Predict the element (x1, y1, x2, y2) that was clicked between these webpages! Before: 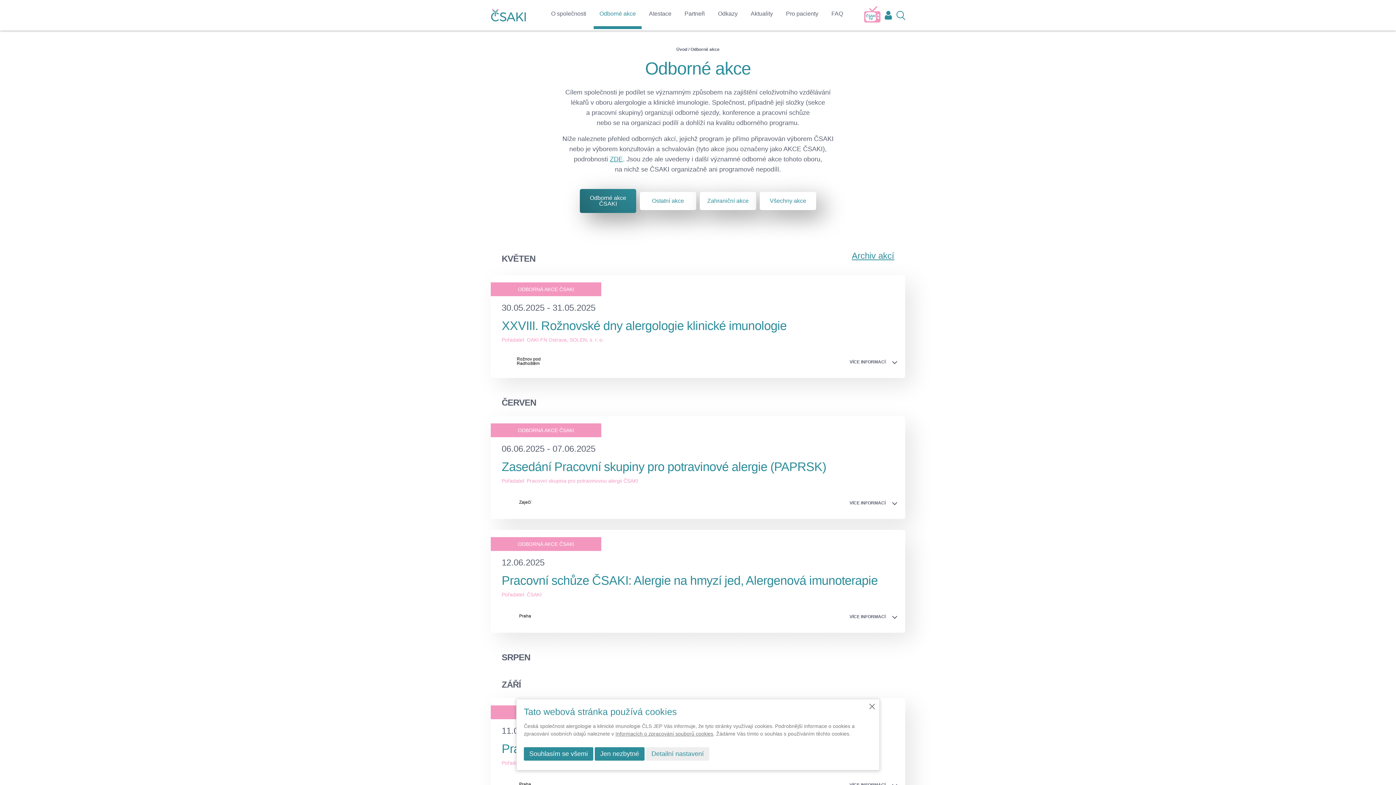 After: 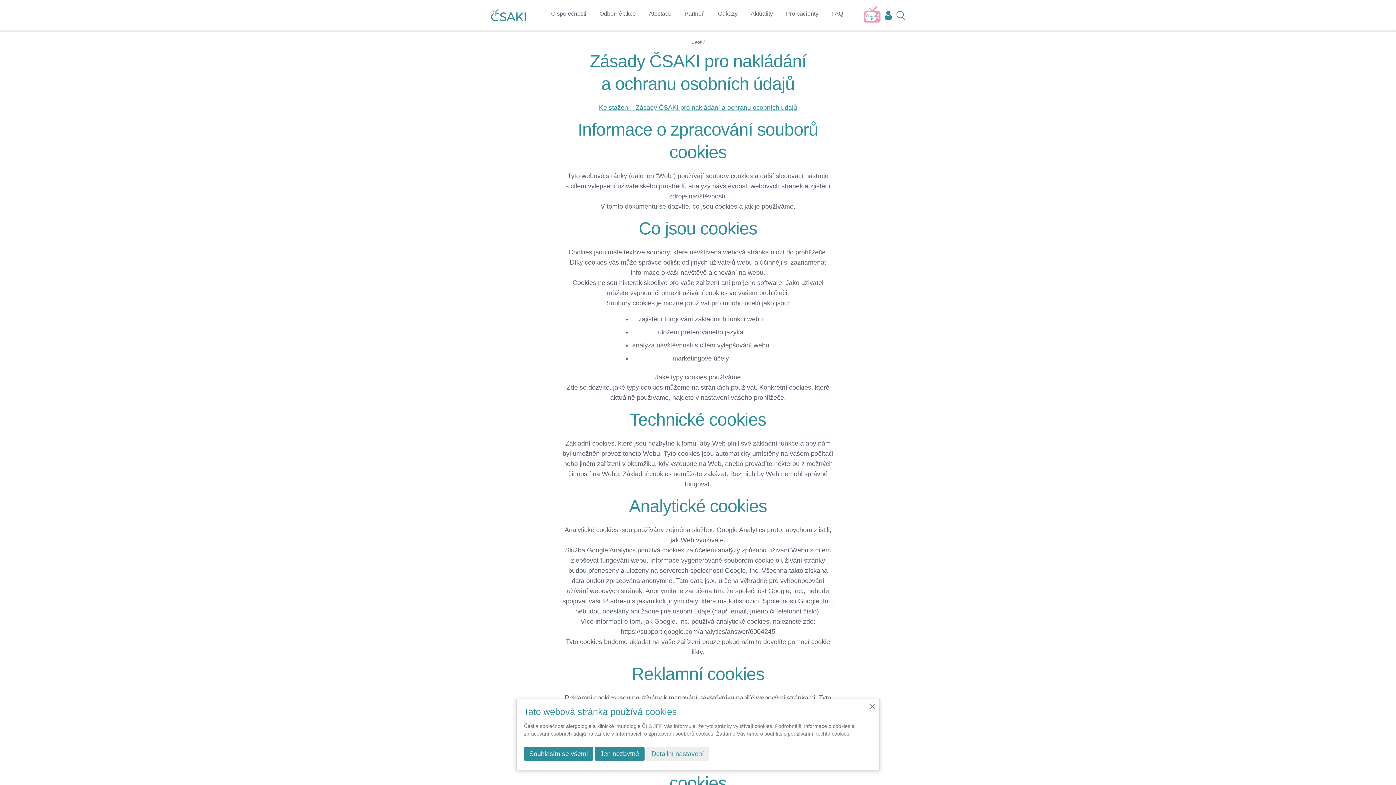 Action: label: Informacích o zpracování souborů cookies bbox: (615, 731, 713, 737)